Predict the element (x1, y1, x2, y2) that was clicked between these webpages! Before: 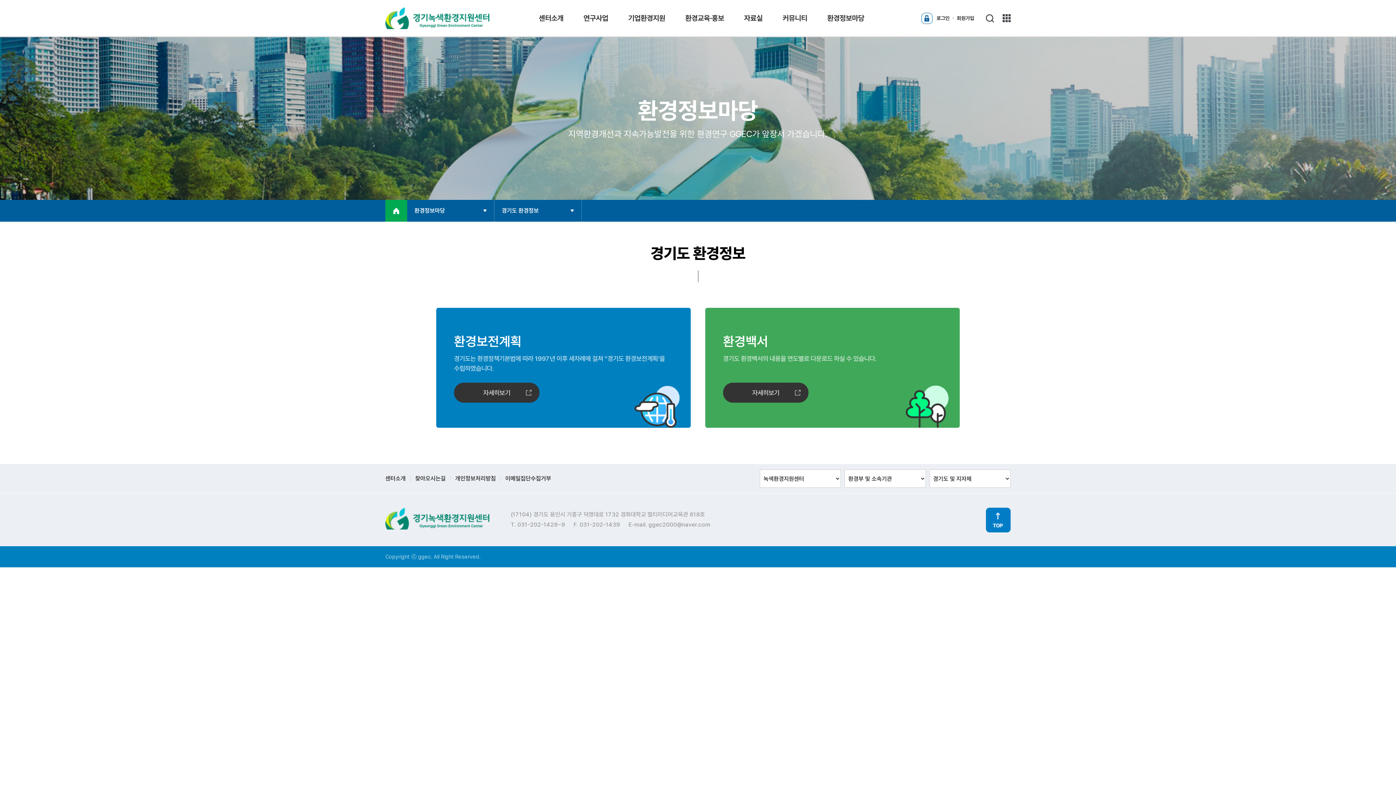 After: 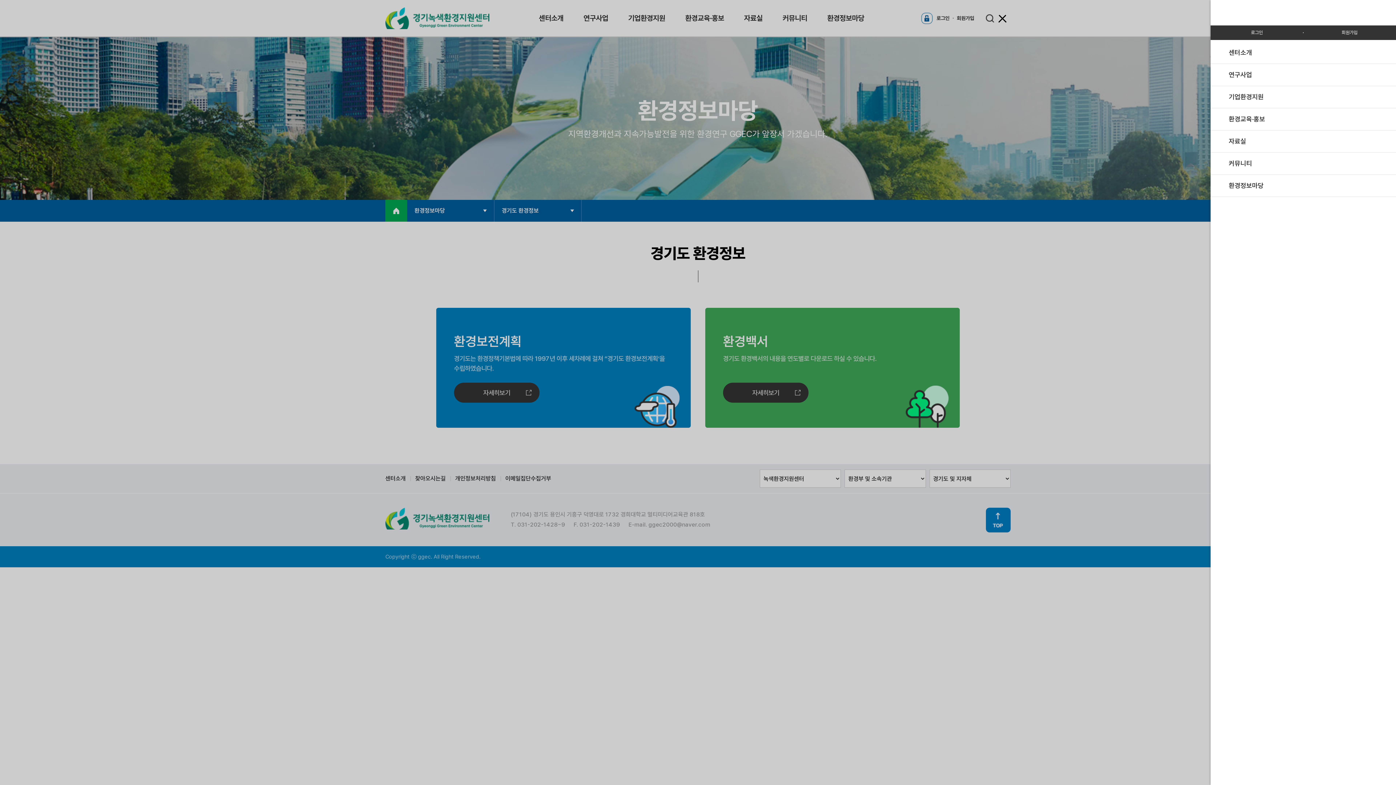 Action: bbox: (1002, 14, 1010, 22)